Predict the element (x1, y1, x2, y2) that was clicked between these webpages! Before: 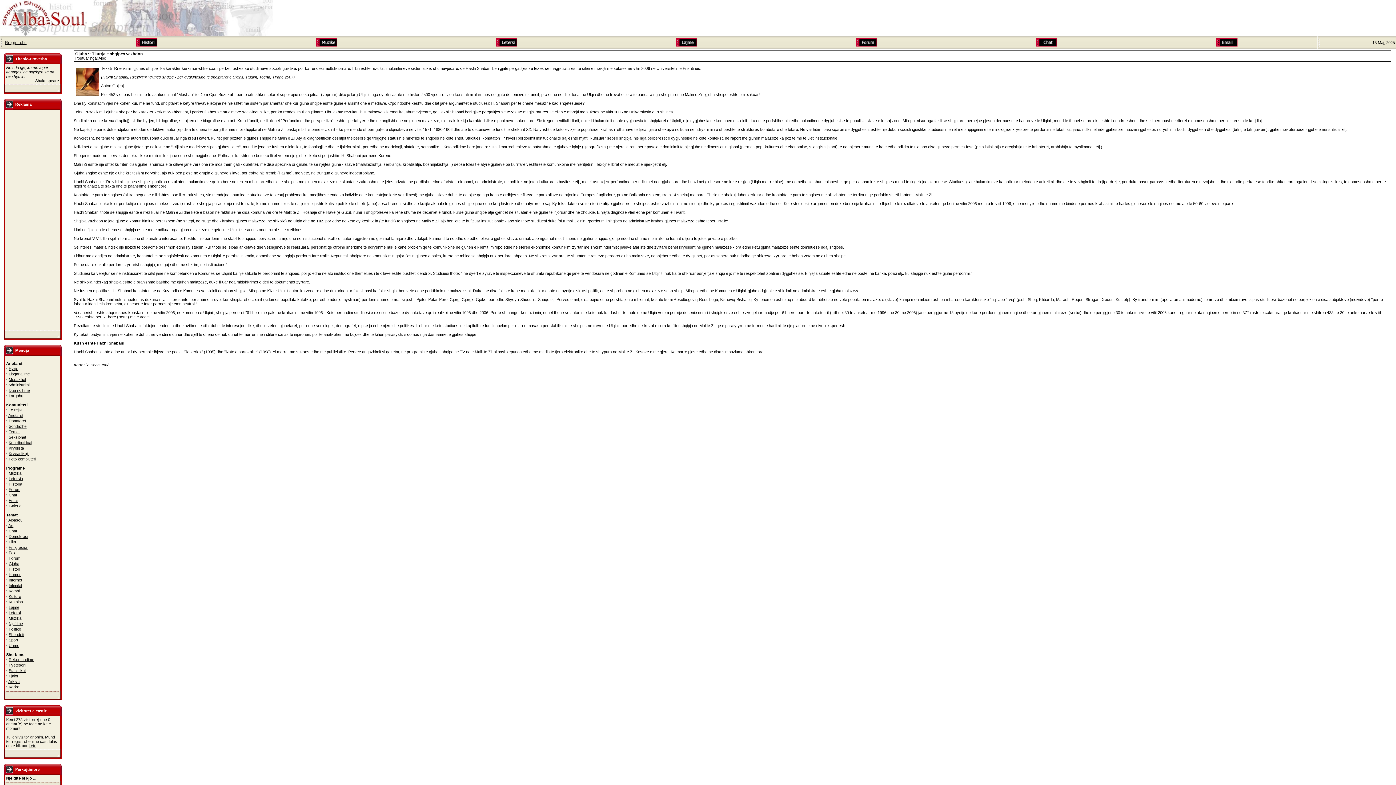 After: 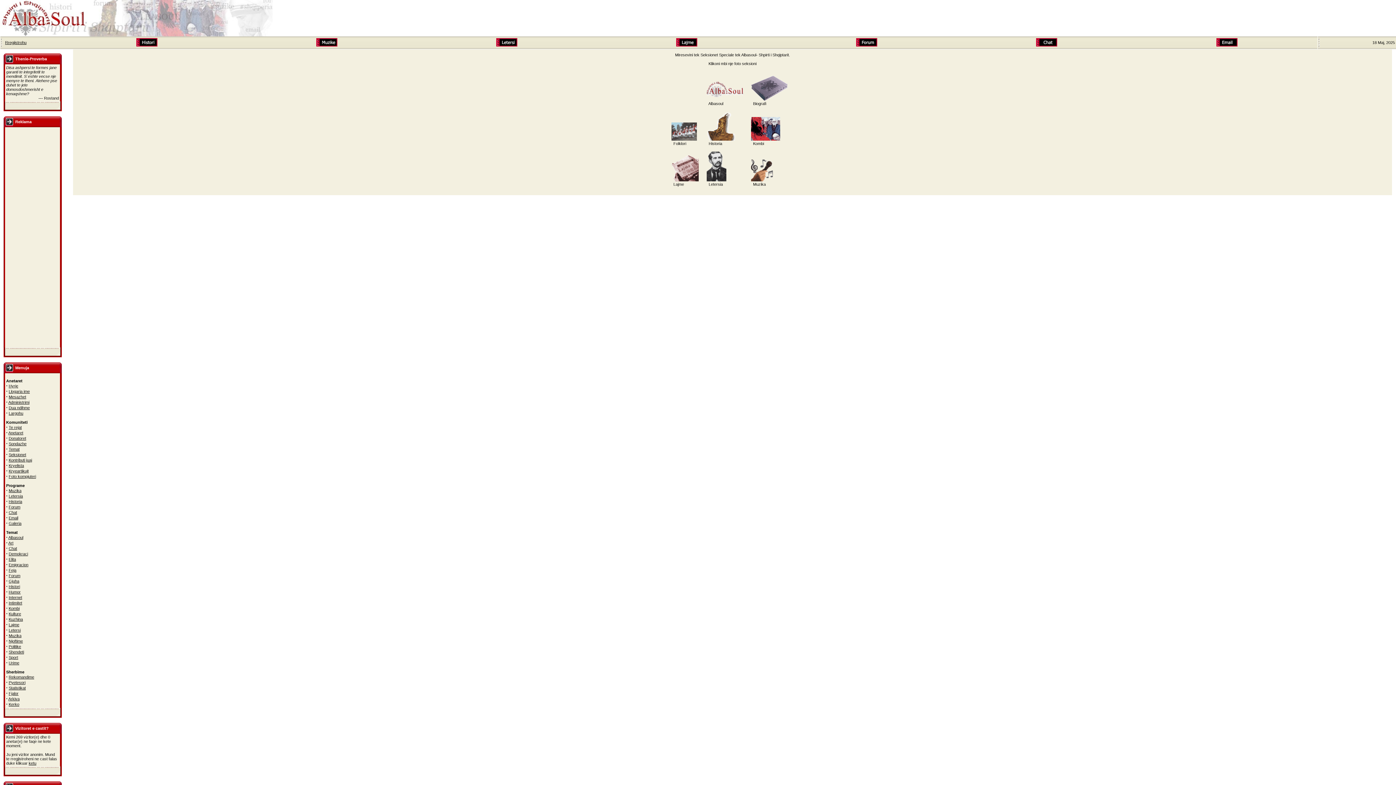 Action: bbox: (8, 435, 26, 439) label: Seksionet